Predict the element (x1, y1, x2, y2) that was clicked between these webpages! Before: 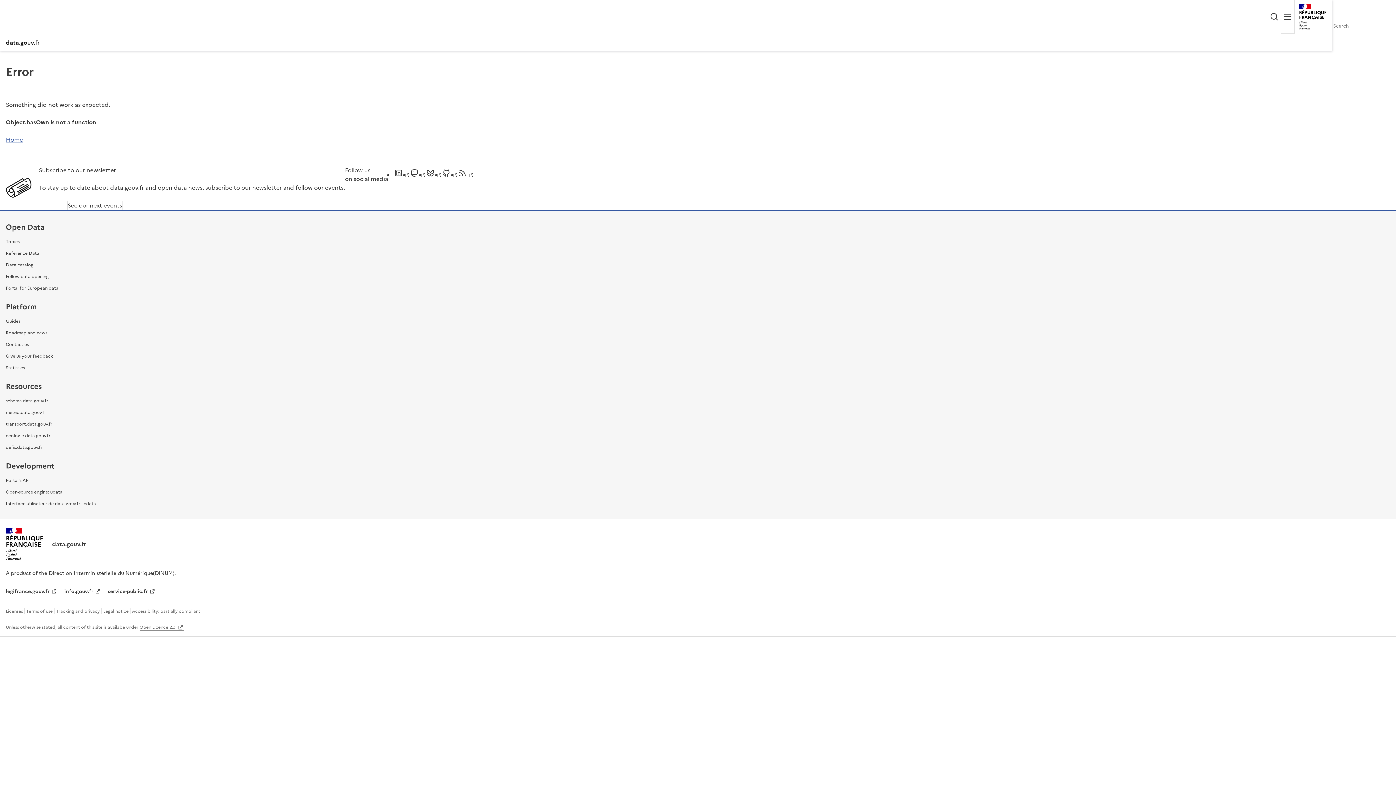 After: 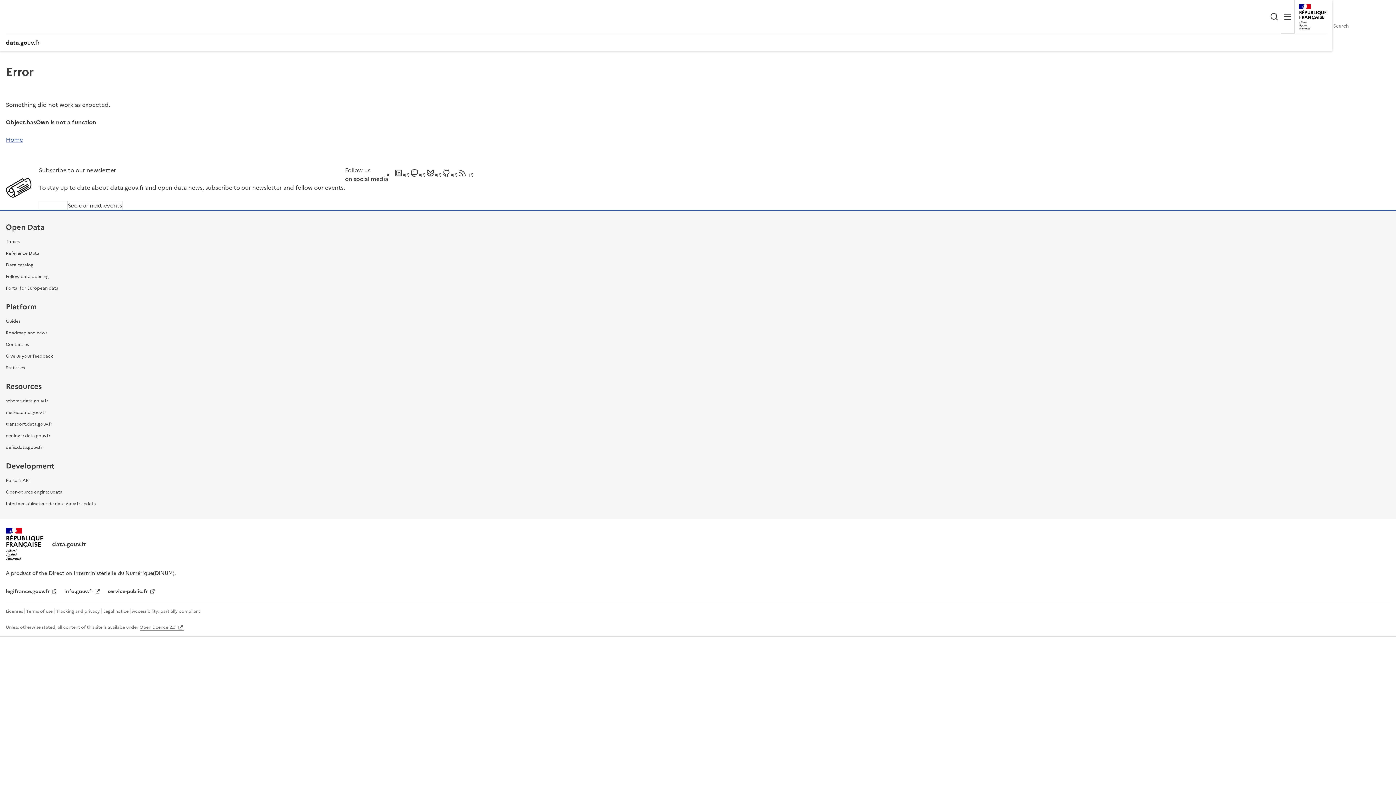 Action: bbox: (394, 170, 410, 179)